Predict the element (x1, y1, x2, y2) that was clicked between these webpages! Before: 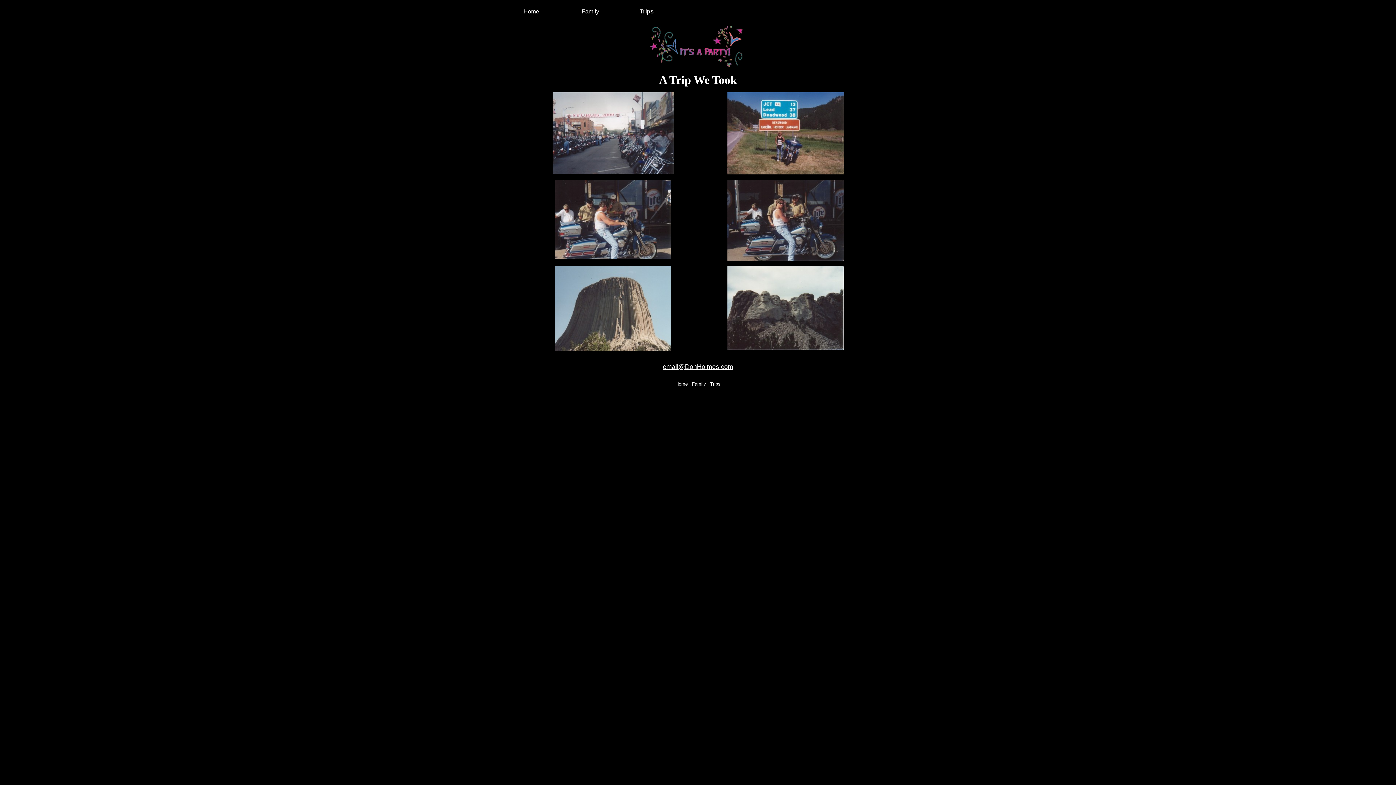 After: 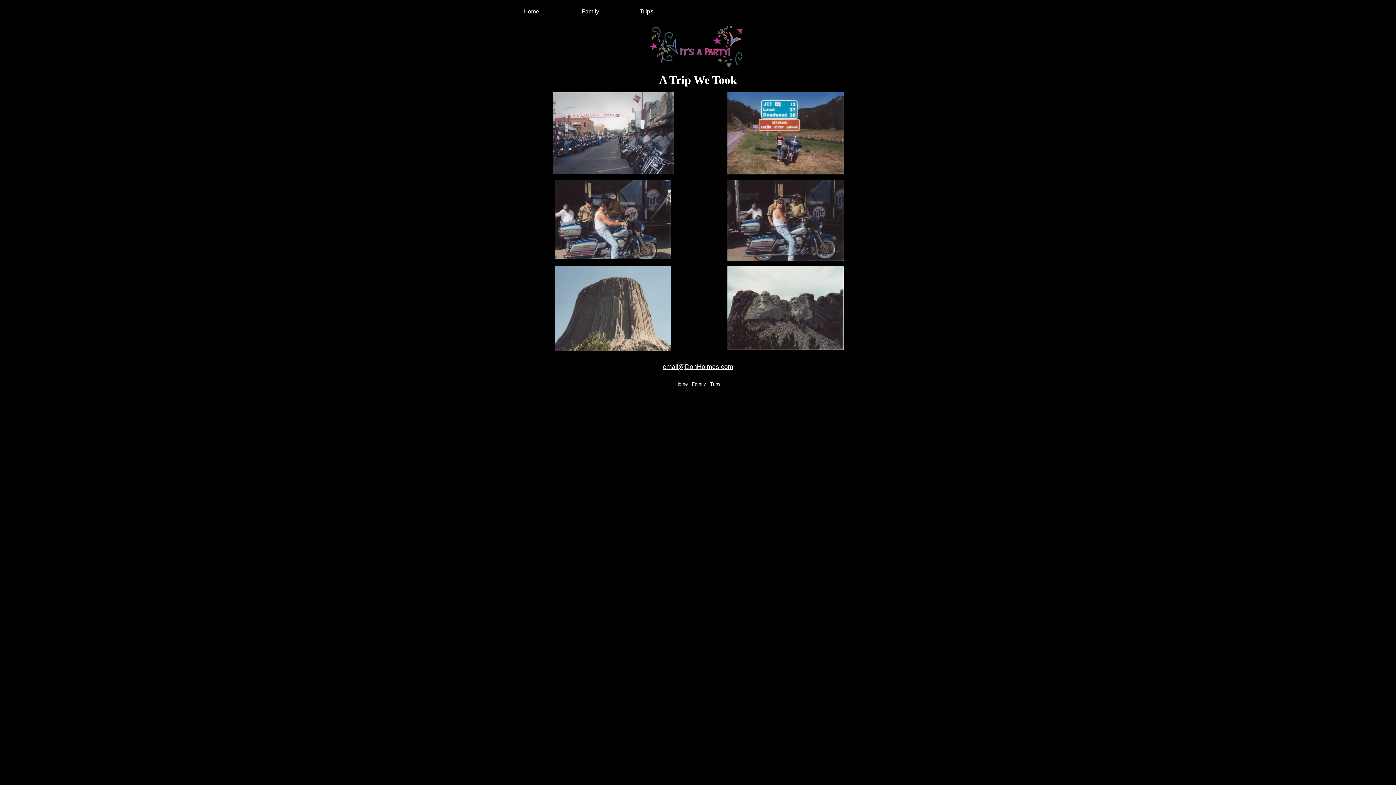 Action: label: email@DonHolmes.com bbox: (662, 364, 733, 370)